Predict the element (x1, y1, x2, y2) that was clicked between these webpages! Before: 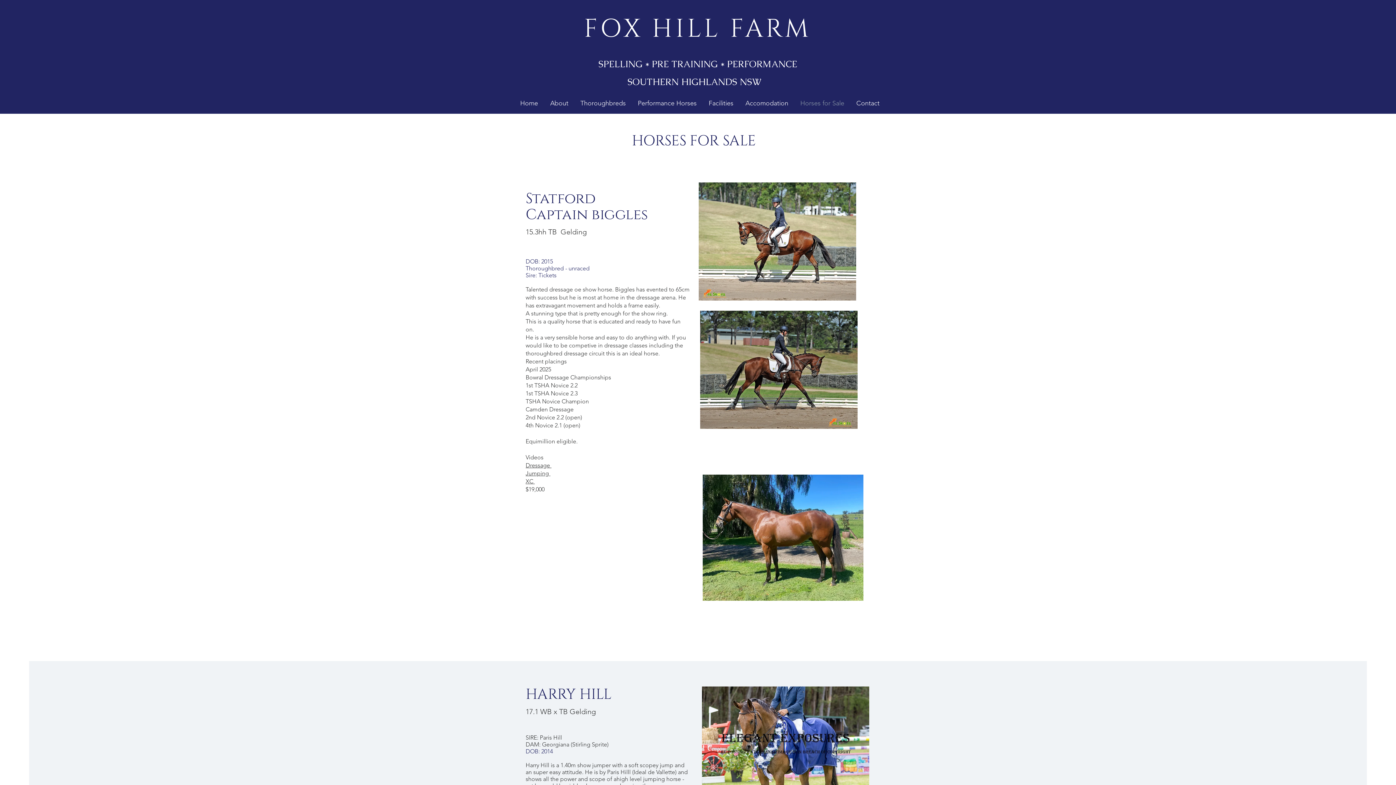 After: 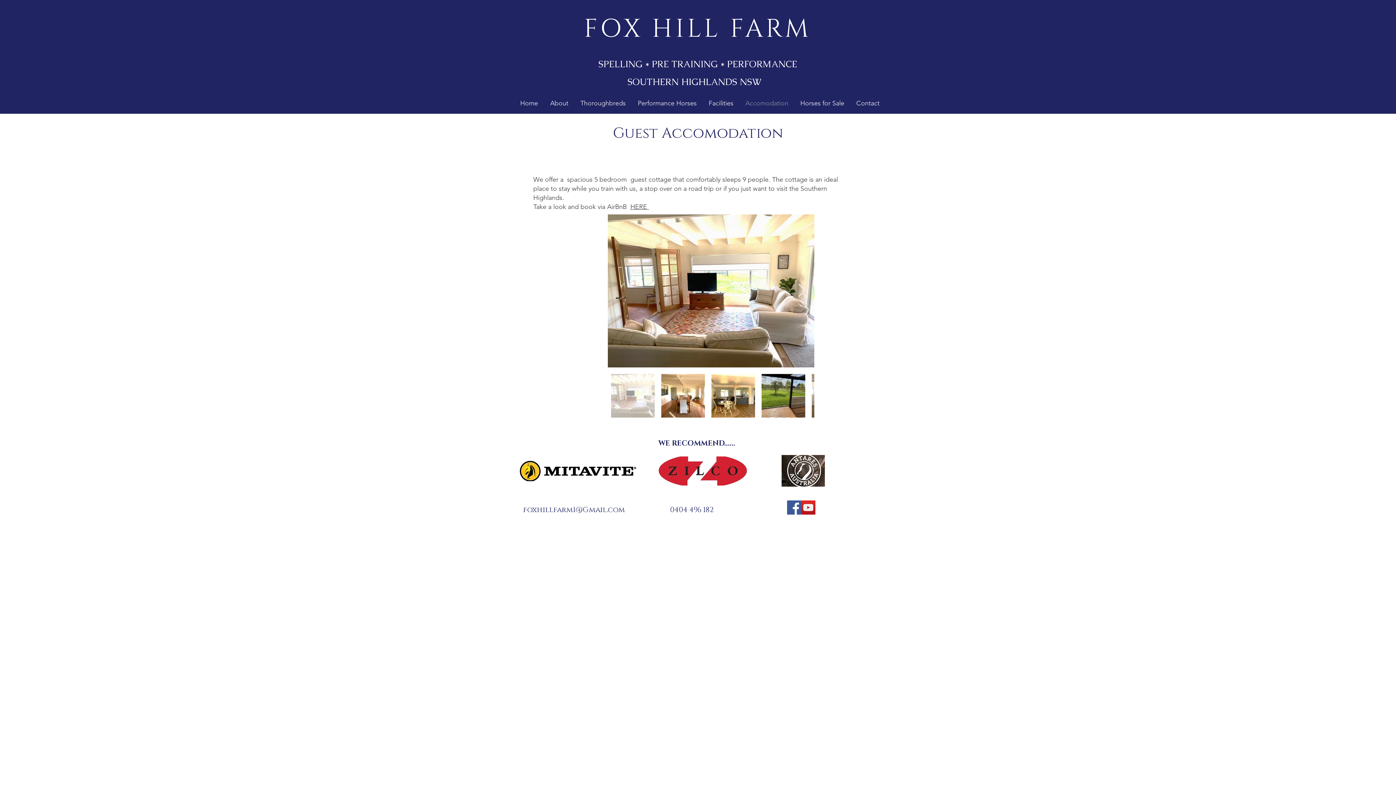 Action: bbox: (739, 93, 794, 113) label: Accomodation